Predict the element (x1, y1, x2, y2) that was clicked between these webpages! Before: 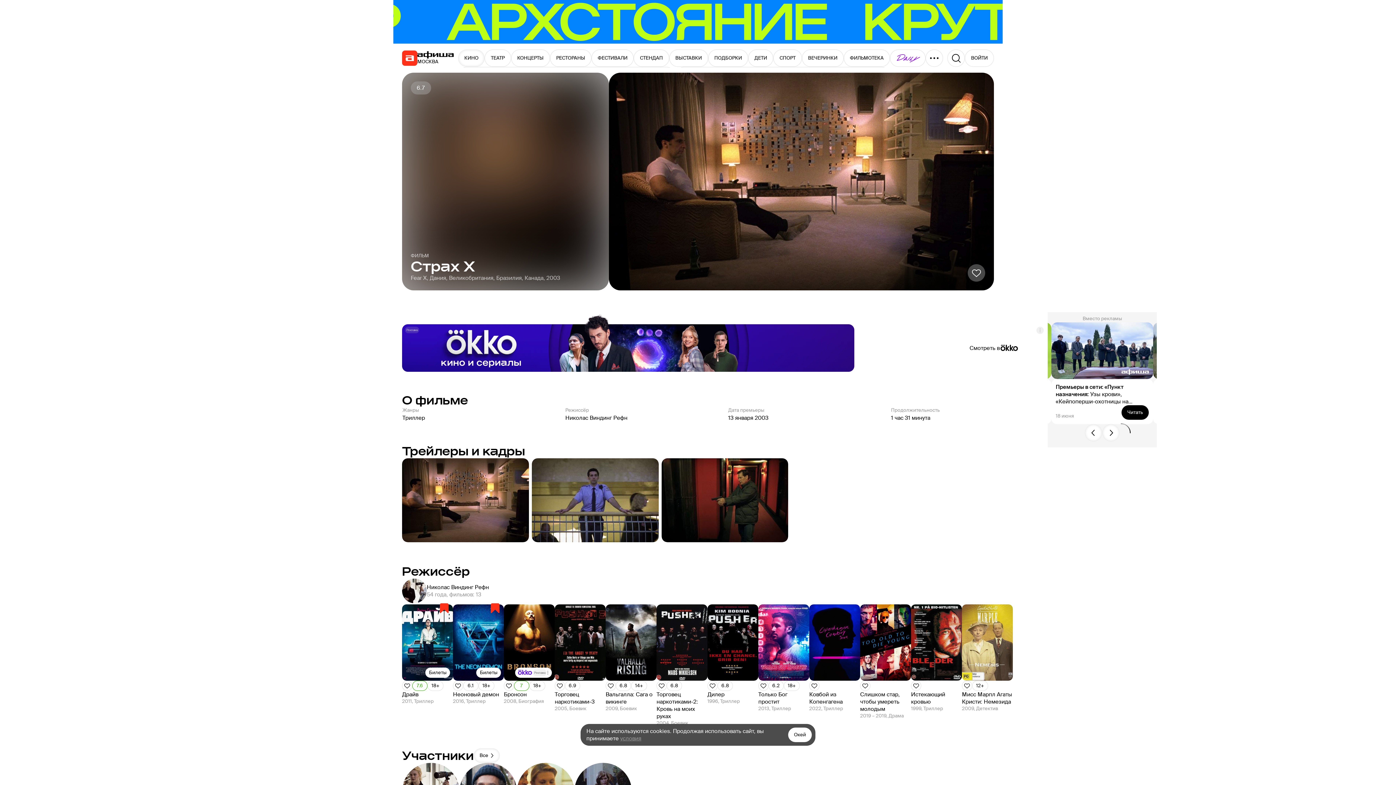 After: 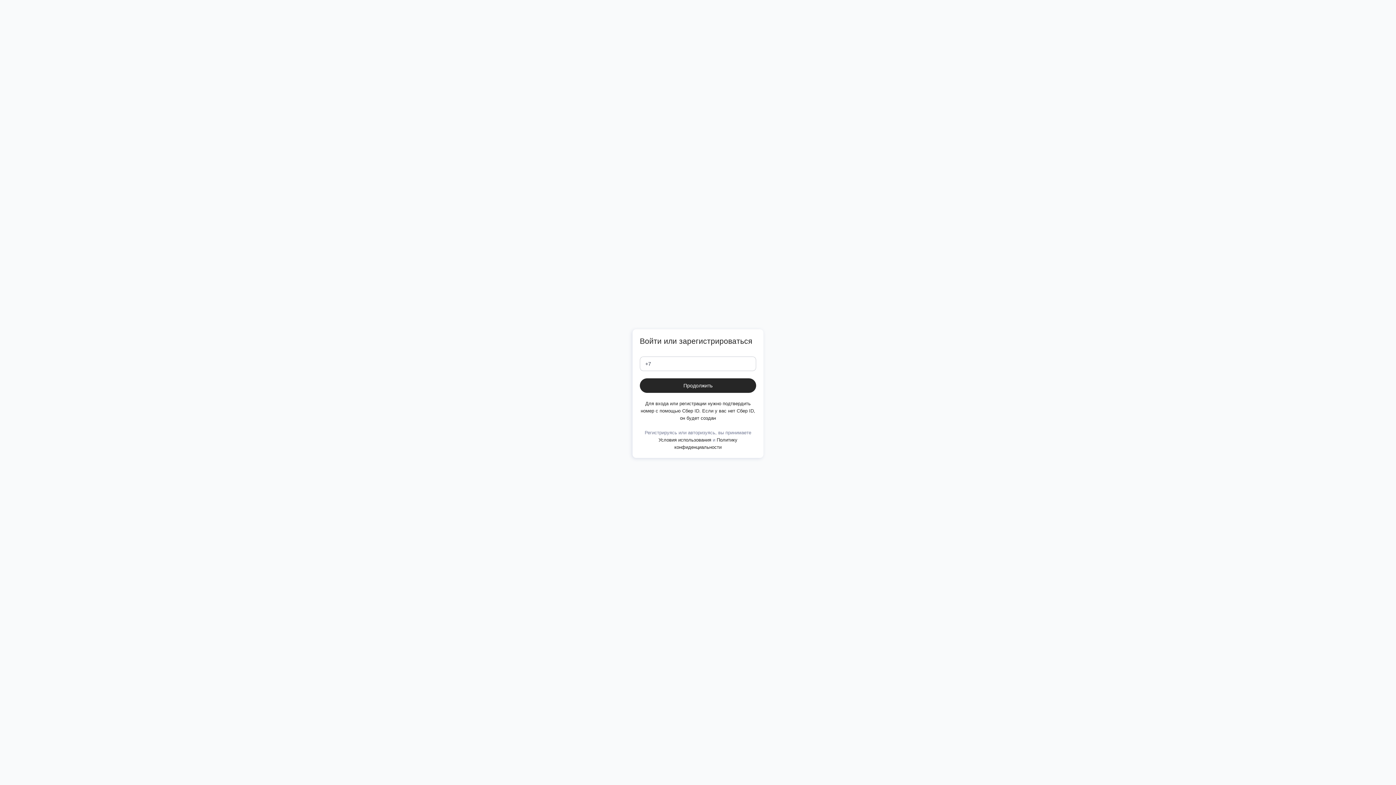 Action: label: Добавить в избанное bbox: (860, 681, 870, 691)